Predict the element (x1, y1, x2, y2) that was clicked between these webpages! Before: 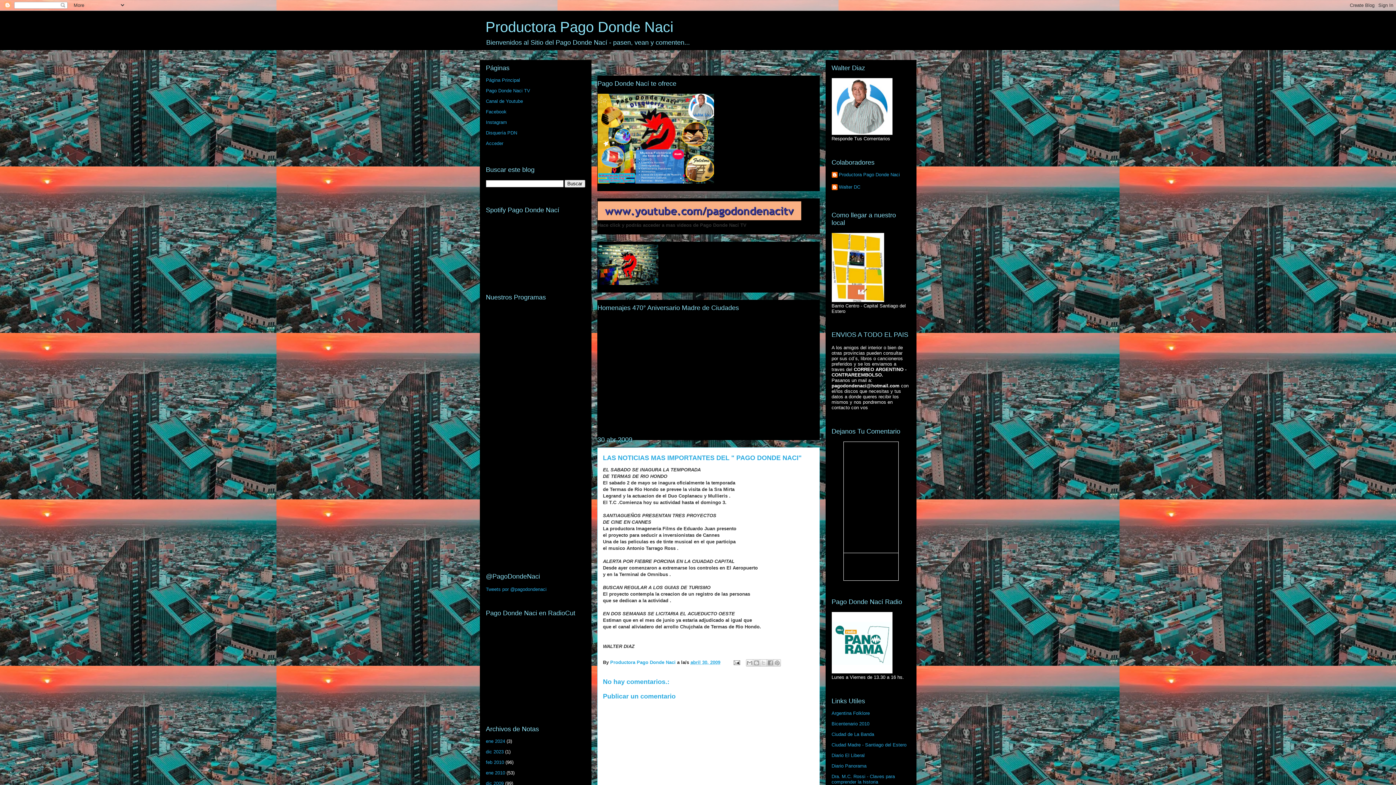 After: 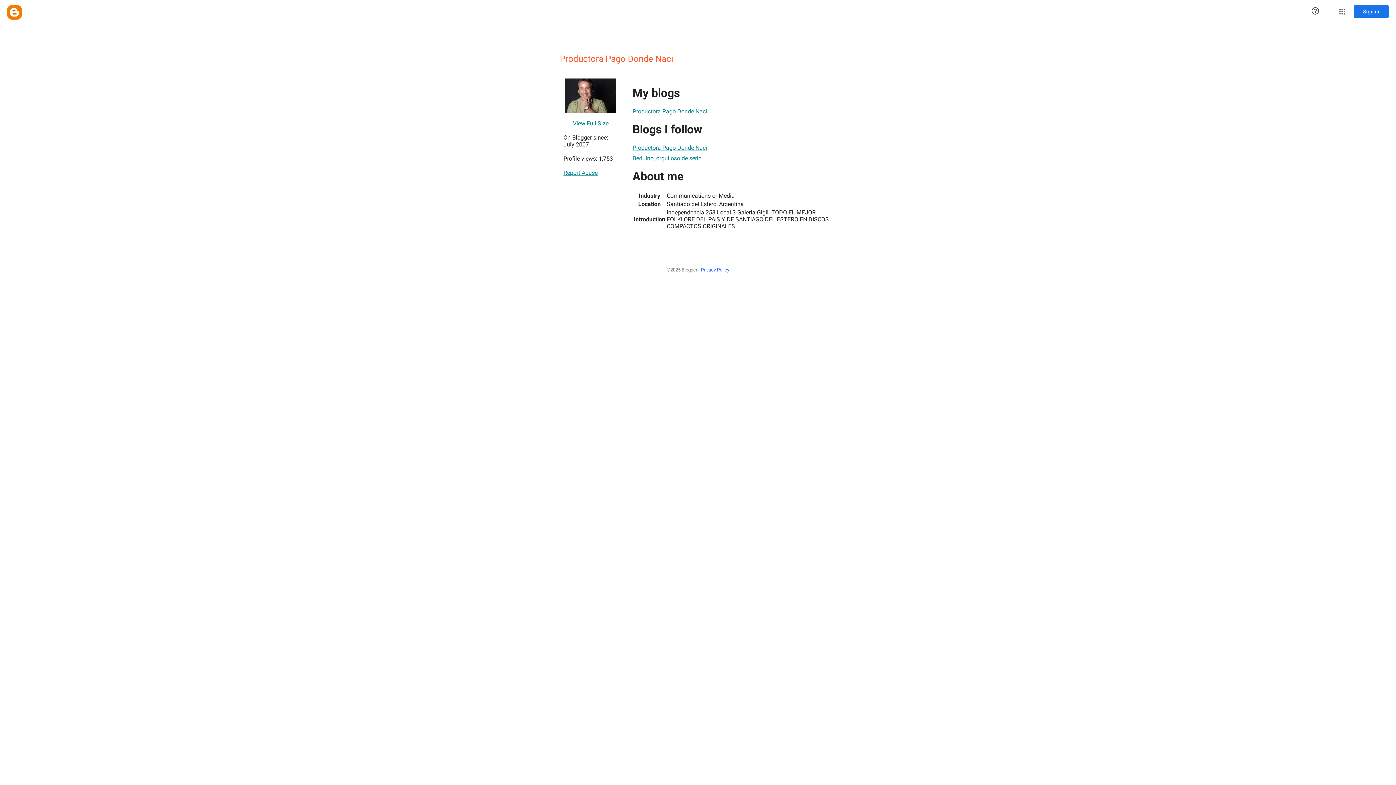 Action: bbox: (831, 172, 900, 179) label: Productora Pago Donde Naci